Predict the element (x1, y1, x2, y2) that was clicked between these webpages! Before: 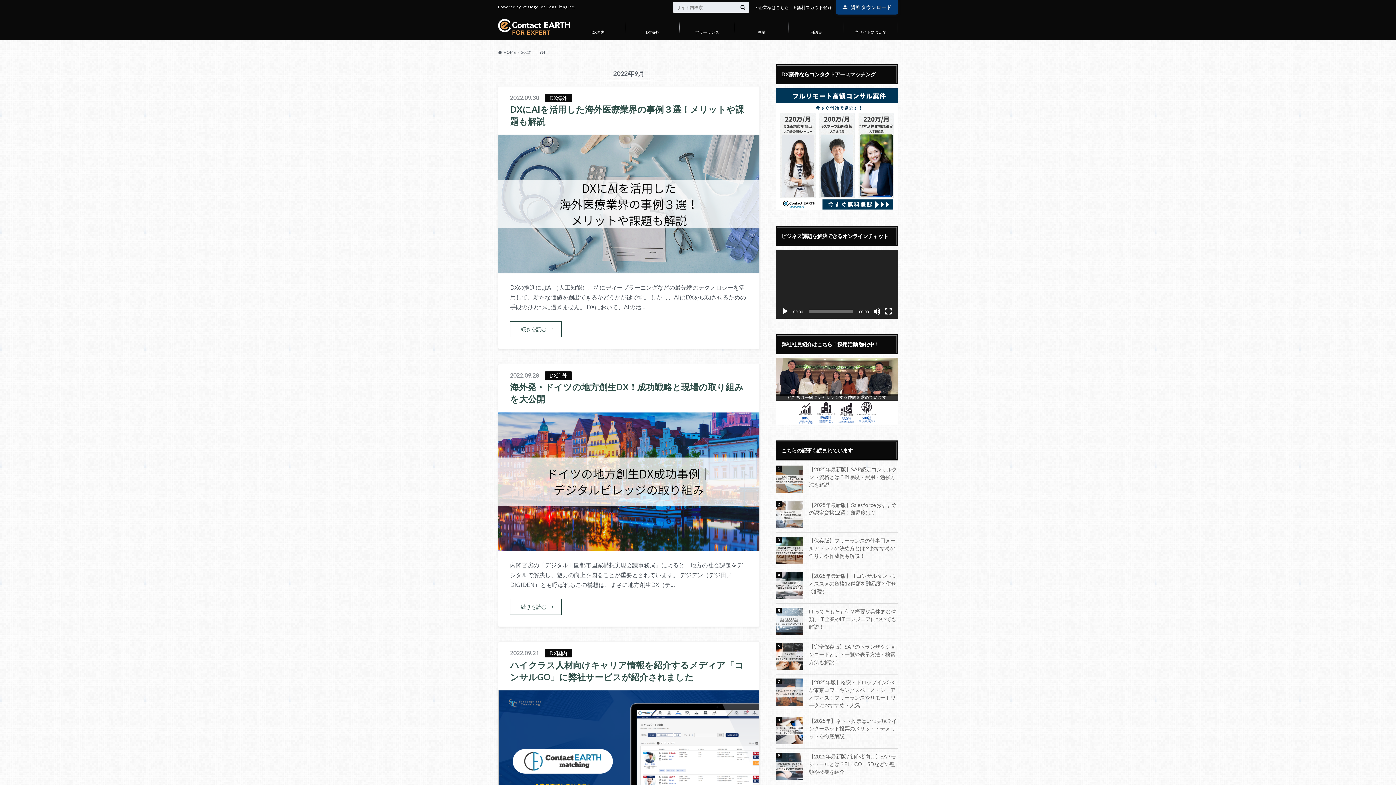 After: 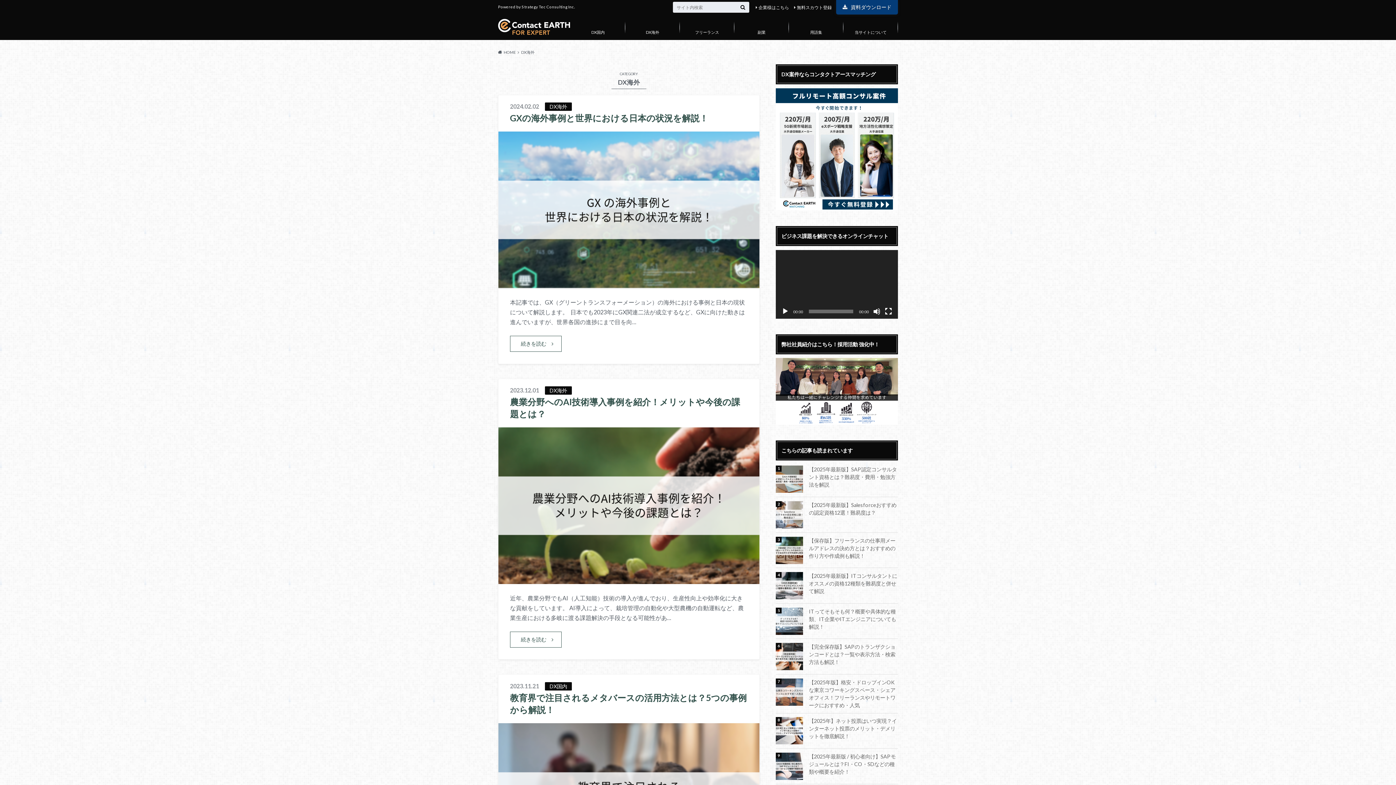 Action: bbox: (625, 16, 680, 38) label: DX海外